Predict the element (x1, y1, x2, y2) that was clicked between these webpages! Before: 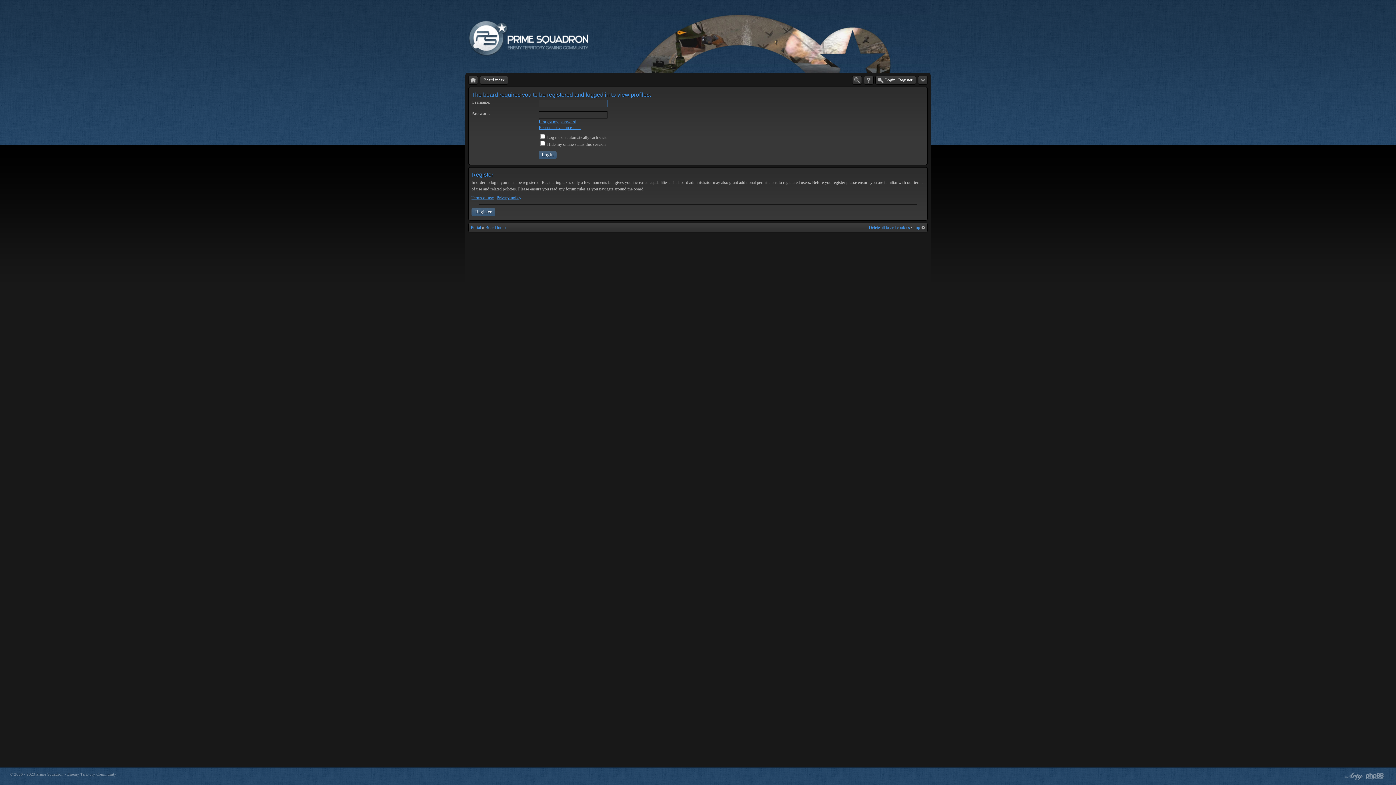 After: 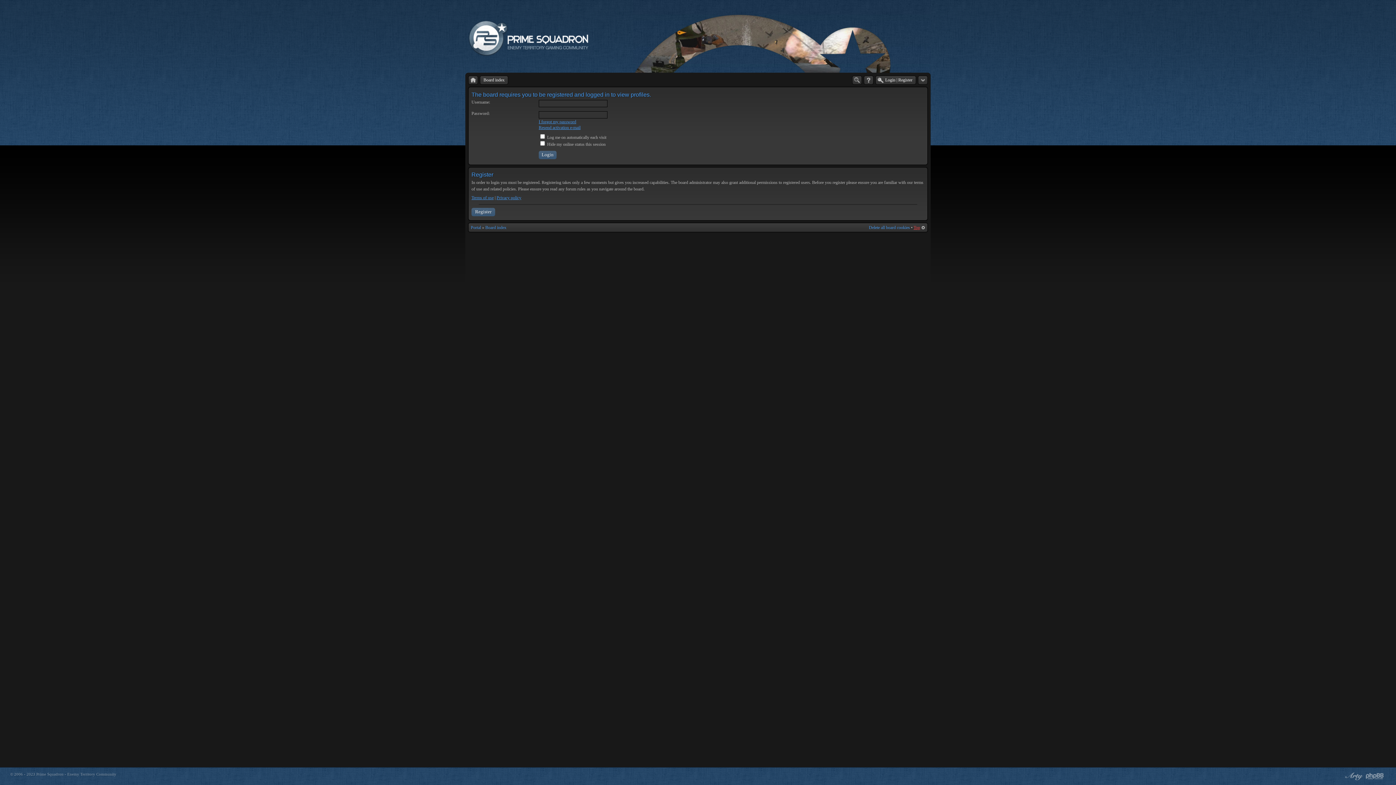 Action: bbox: (913, 225, 925, 229) label: Top